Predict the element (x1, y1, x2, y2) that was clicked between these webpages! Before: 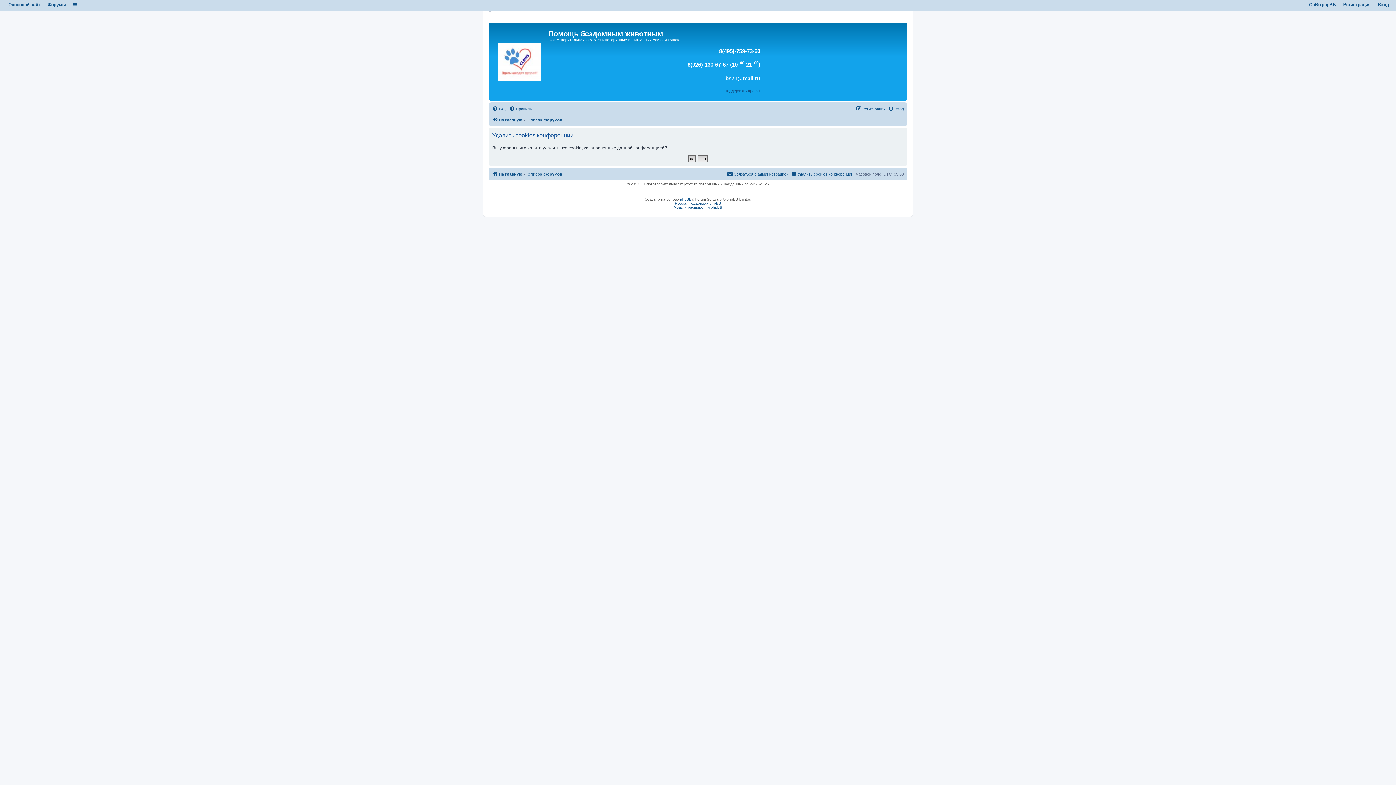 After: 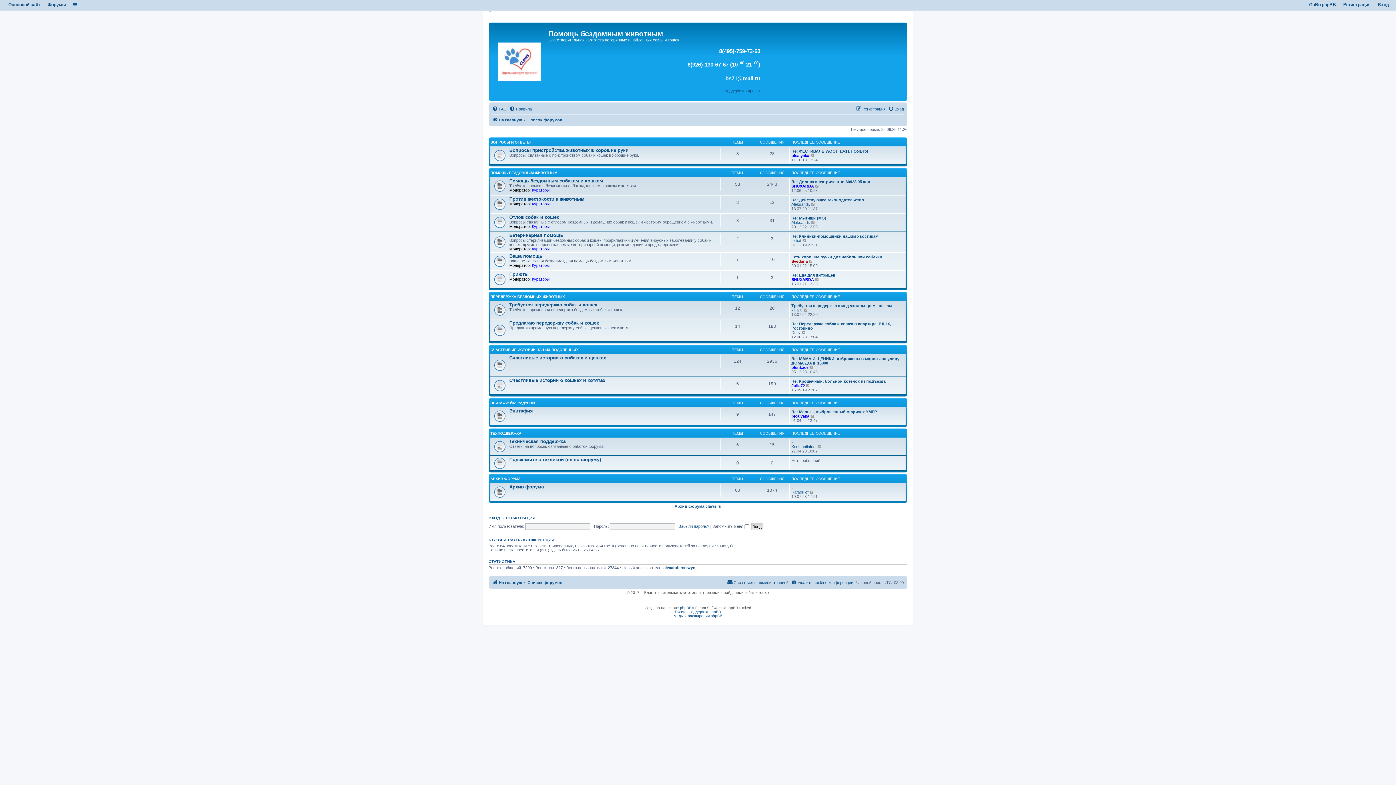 Action: bbox: (527, 115, 562, 124) label: Список форумов